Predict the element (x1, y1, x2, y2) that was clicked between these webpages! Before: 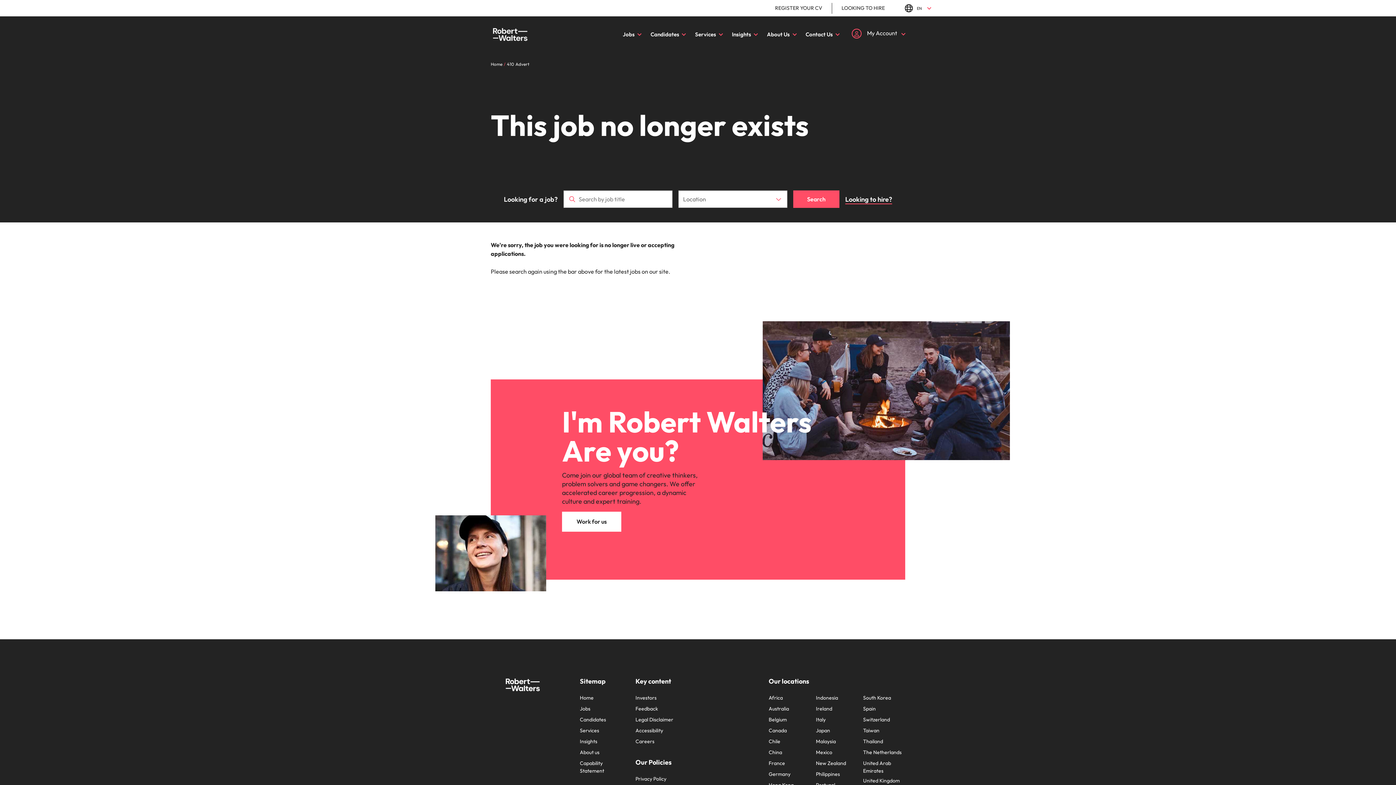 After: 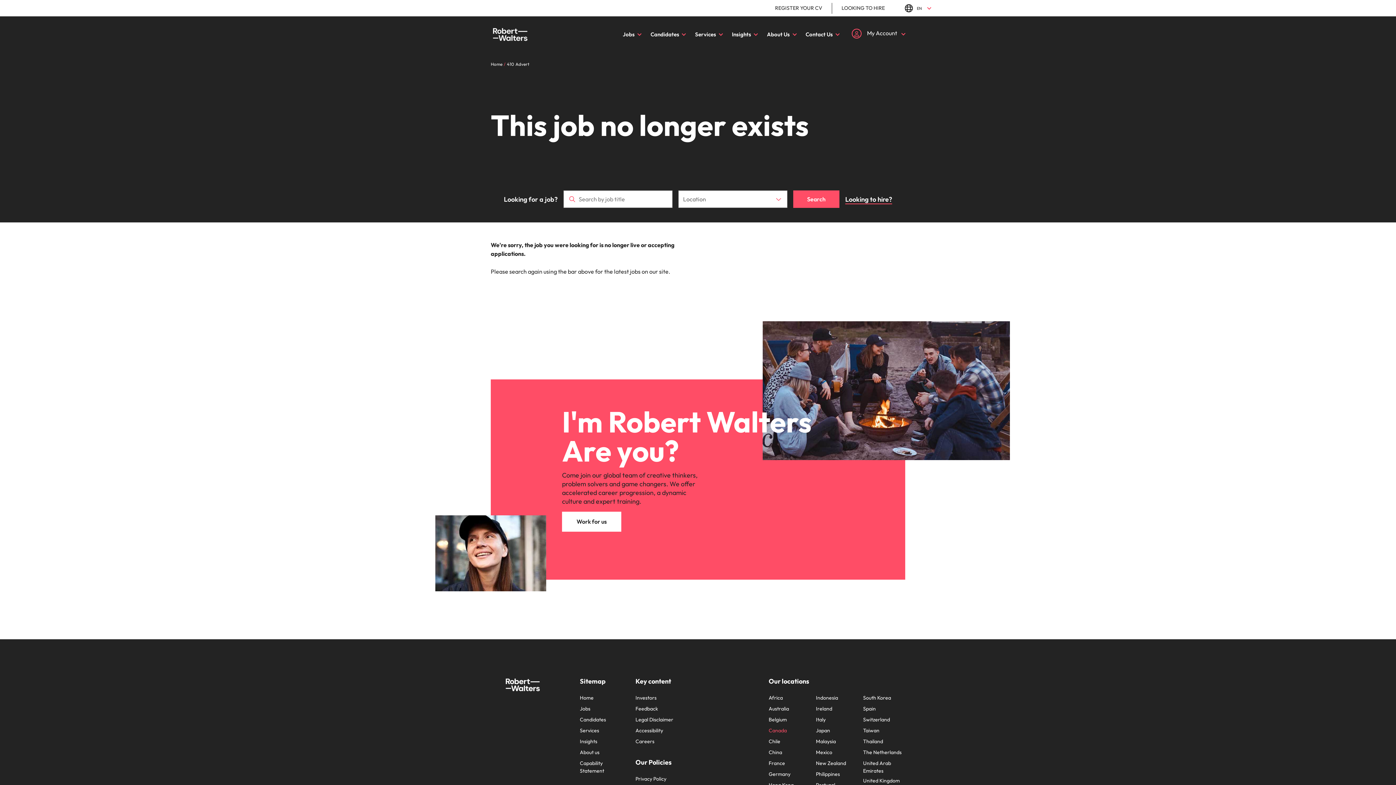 Action: label: Canada bbox: (768, 727, 787, 736)